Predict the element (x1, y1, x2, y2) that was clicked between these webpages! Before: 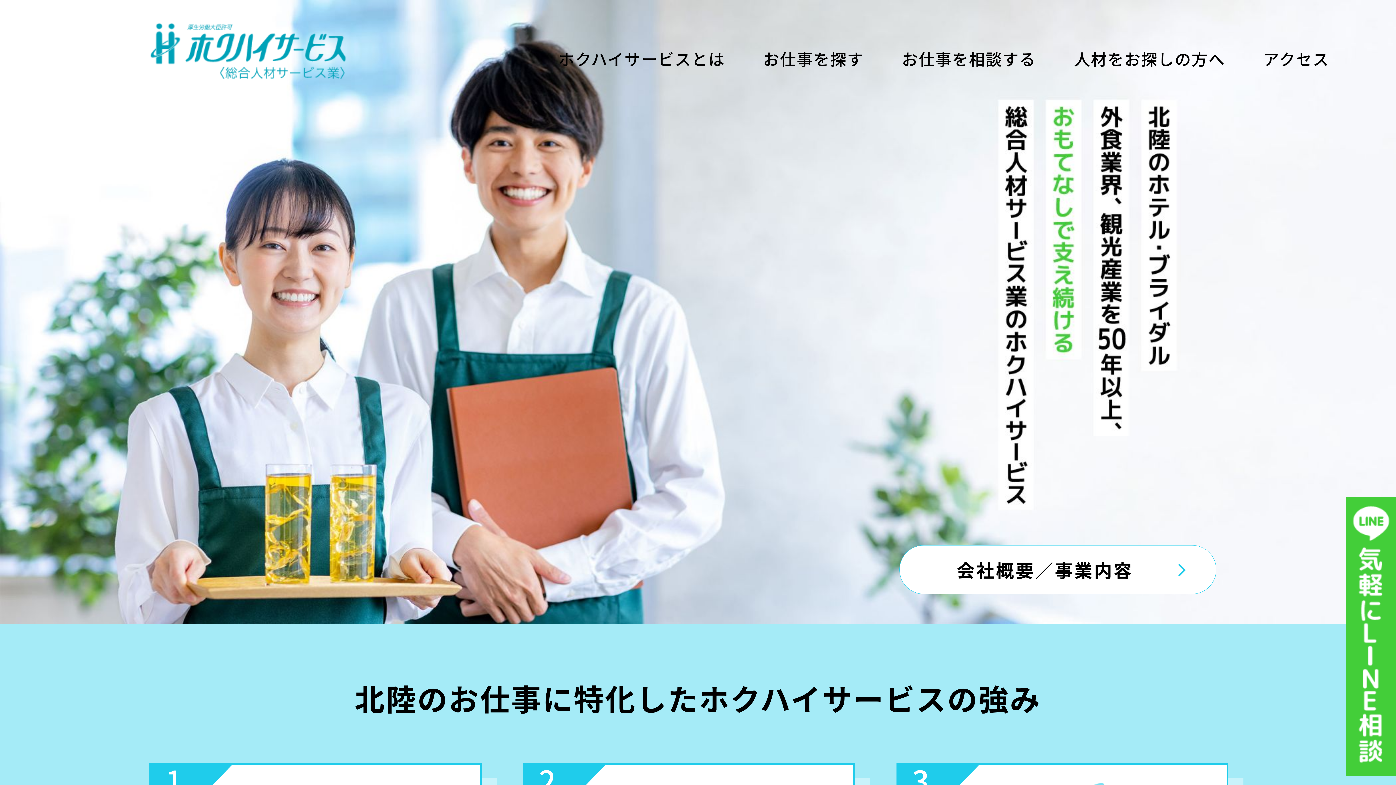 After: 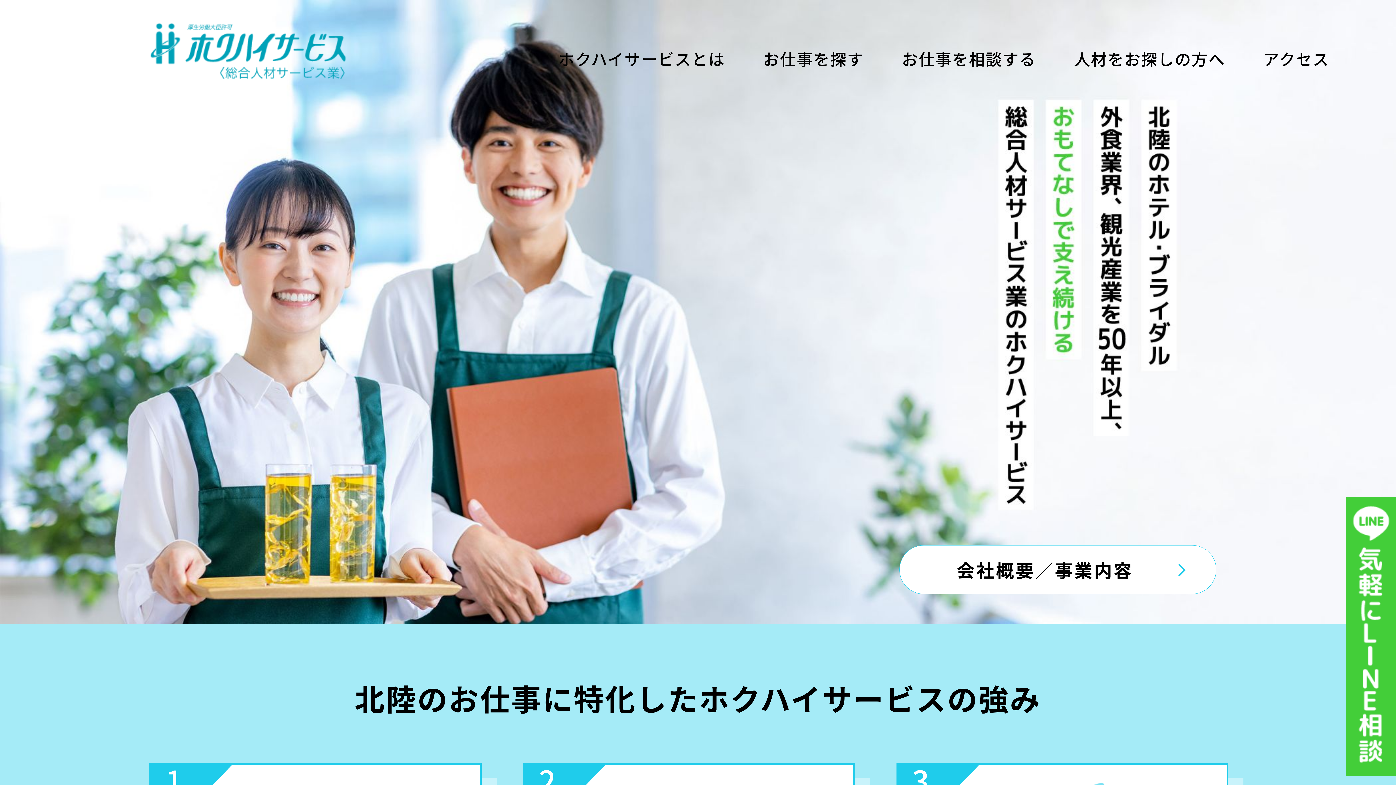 Action: bbox: (149, 21, 346, 79)